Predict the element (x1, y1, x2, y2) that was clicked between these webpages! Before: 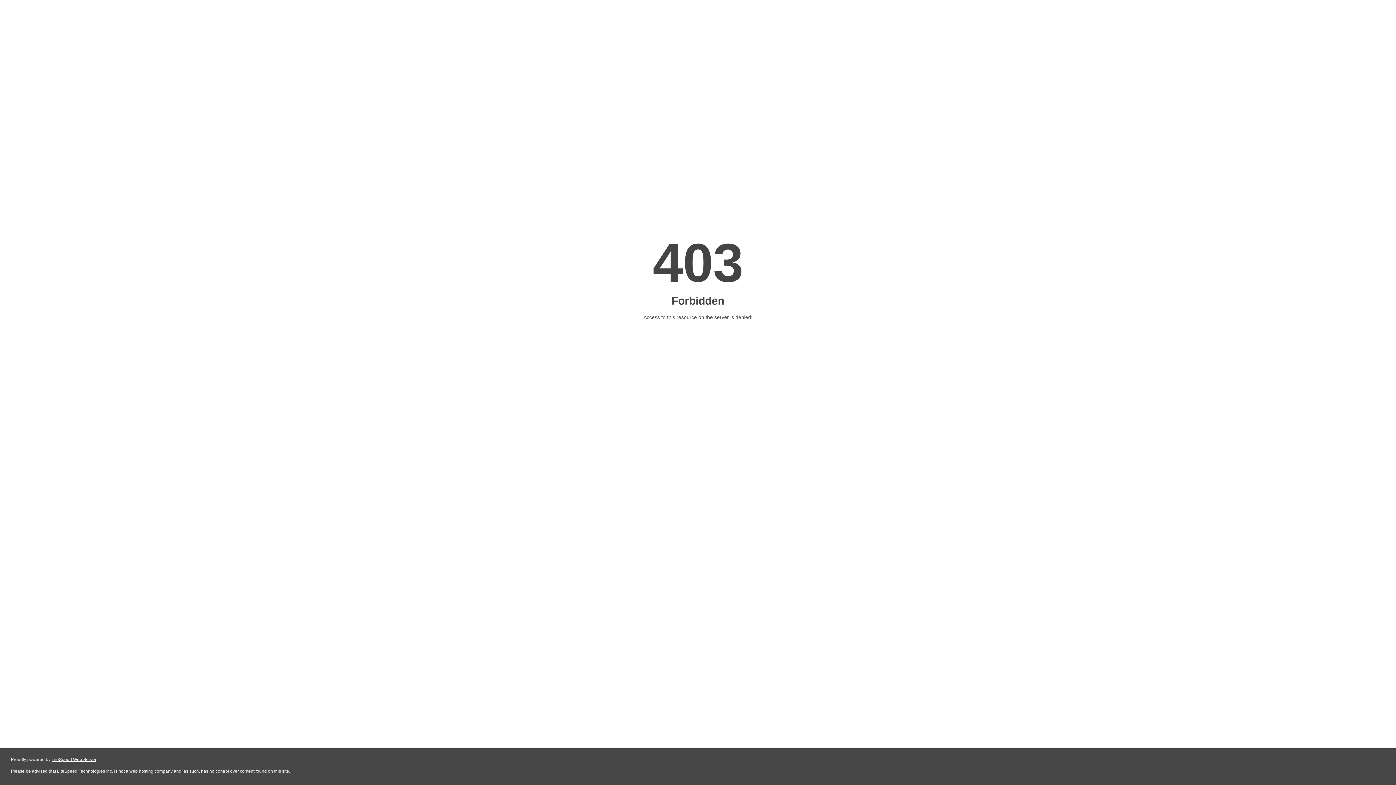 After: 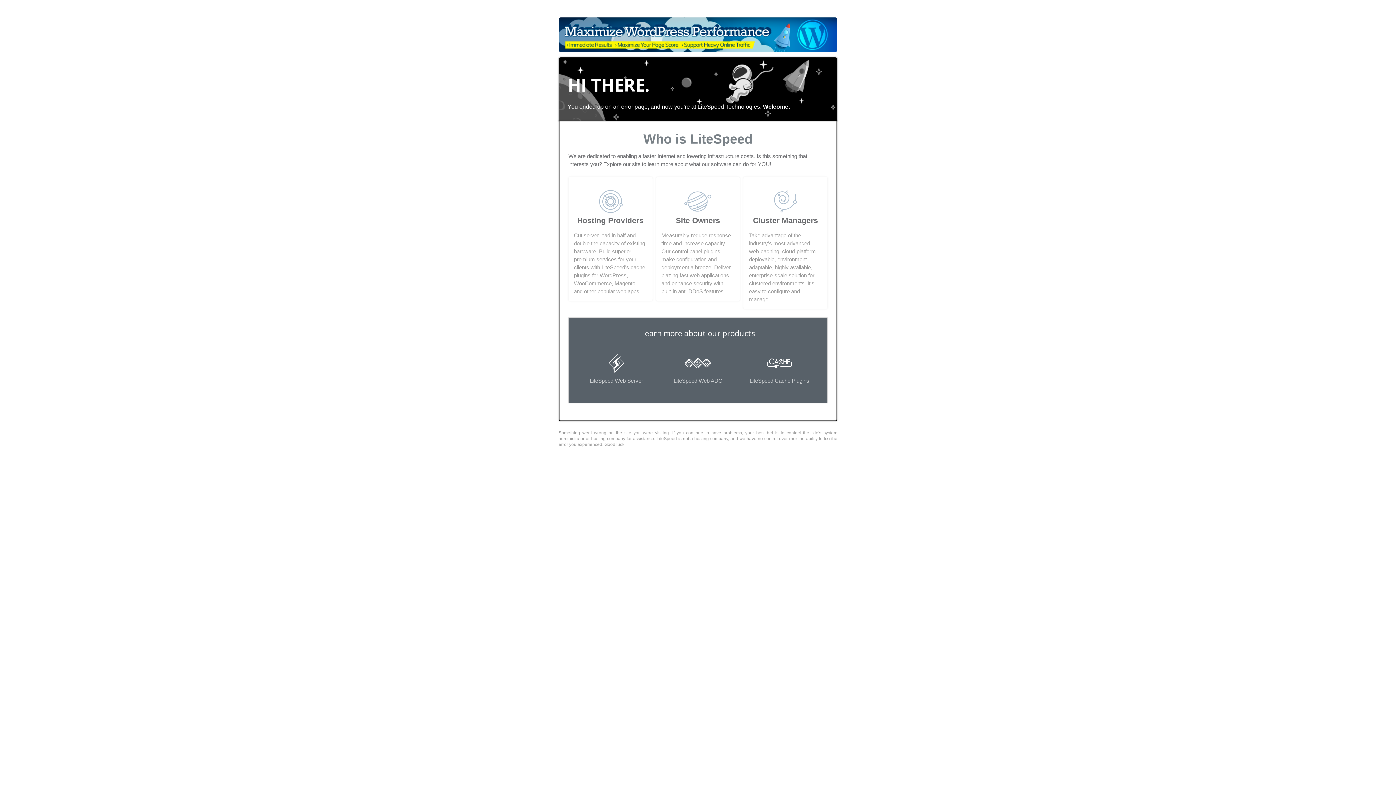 Action: label: LiteSpeed Web Server bbox: (51, 757, 96, 762)